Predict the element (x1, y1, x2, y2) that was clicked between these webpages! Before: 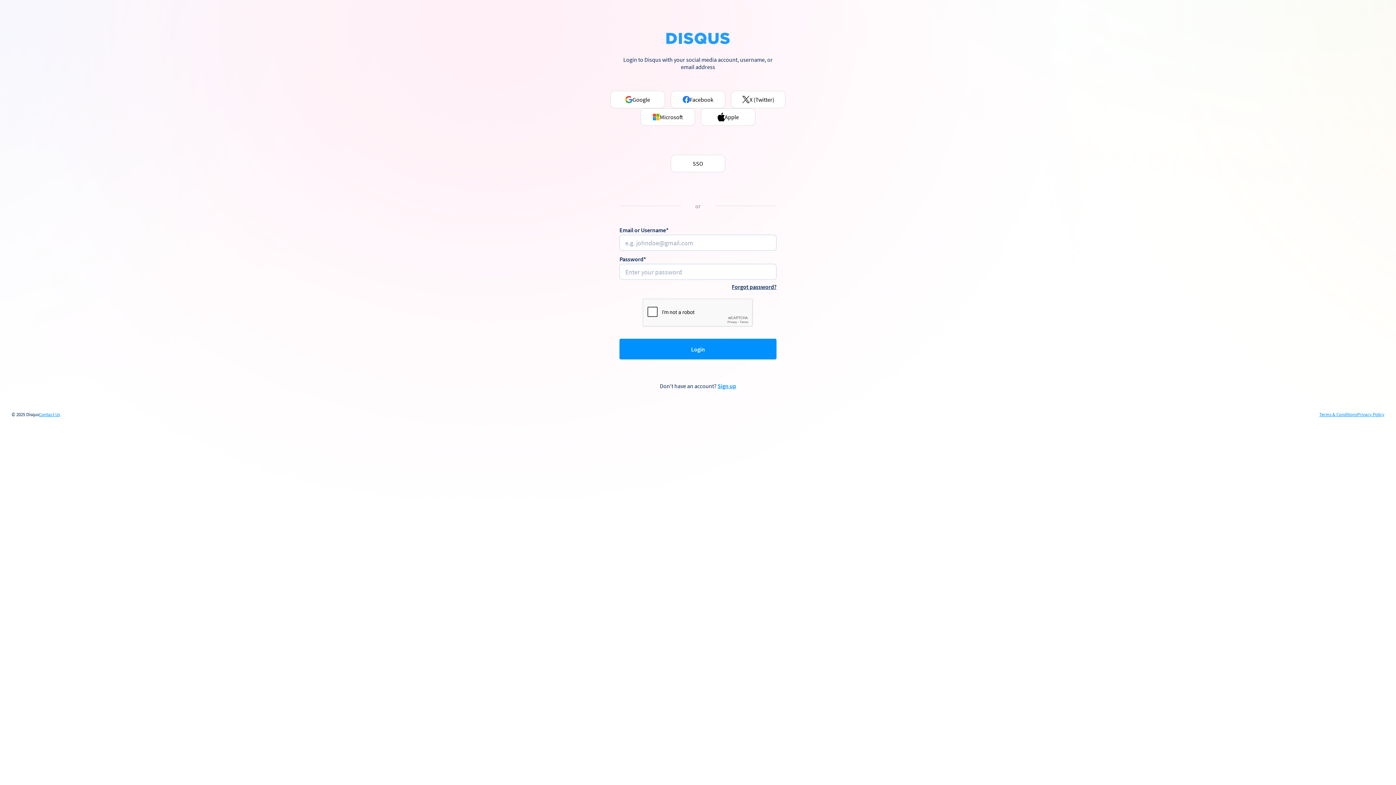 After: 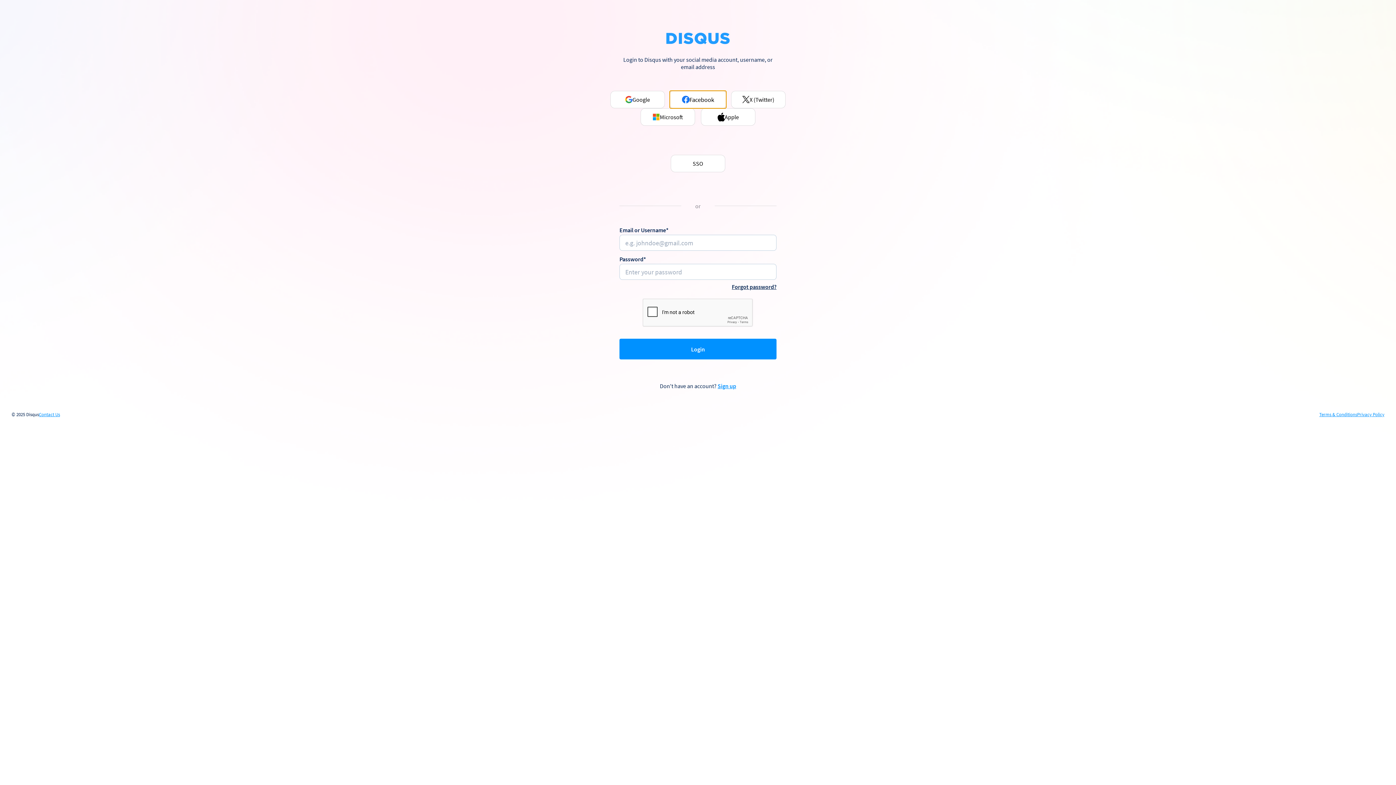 Action: label: Facebook bbox: (670, 90, 725, 108)